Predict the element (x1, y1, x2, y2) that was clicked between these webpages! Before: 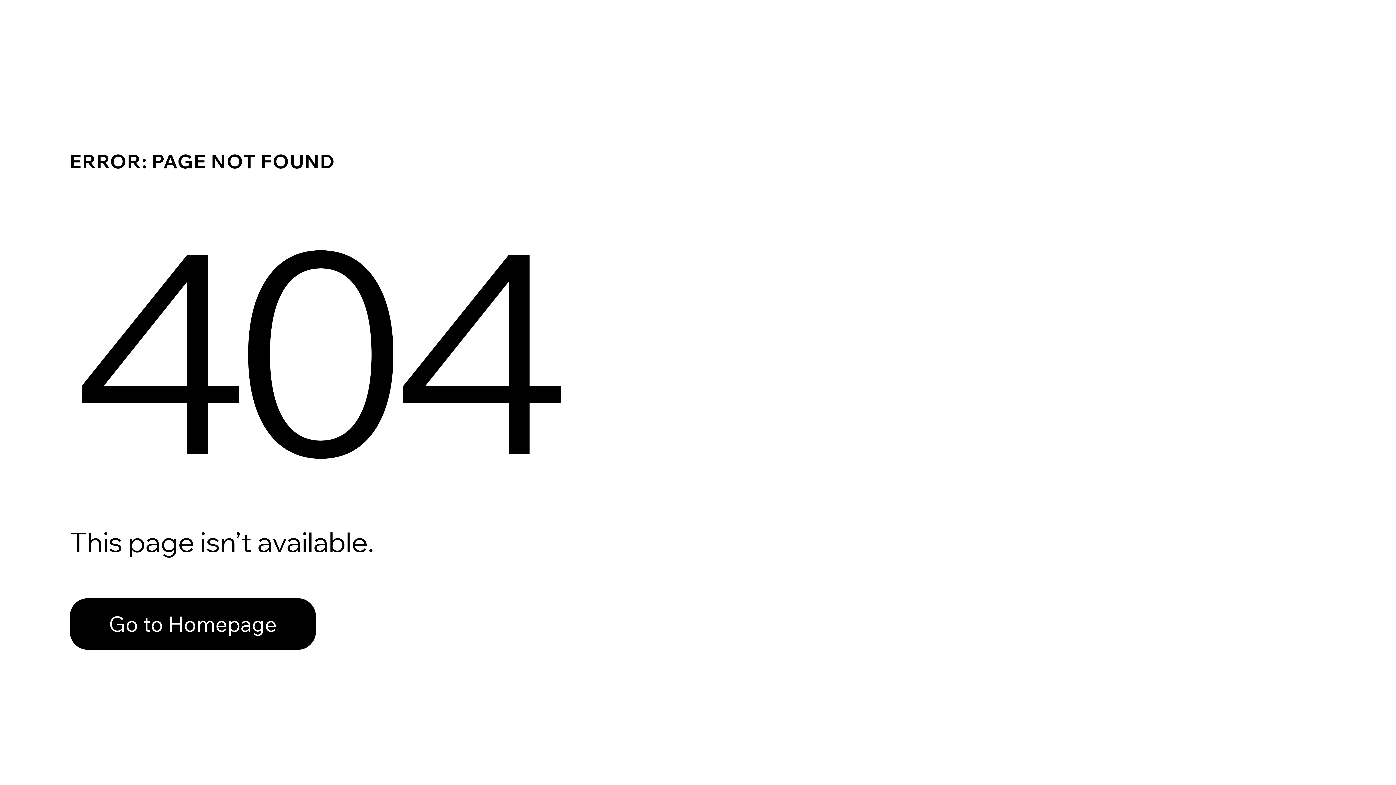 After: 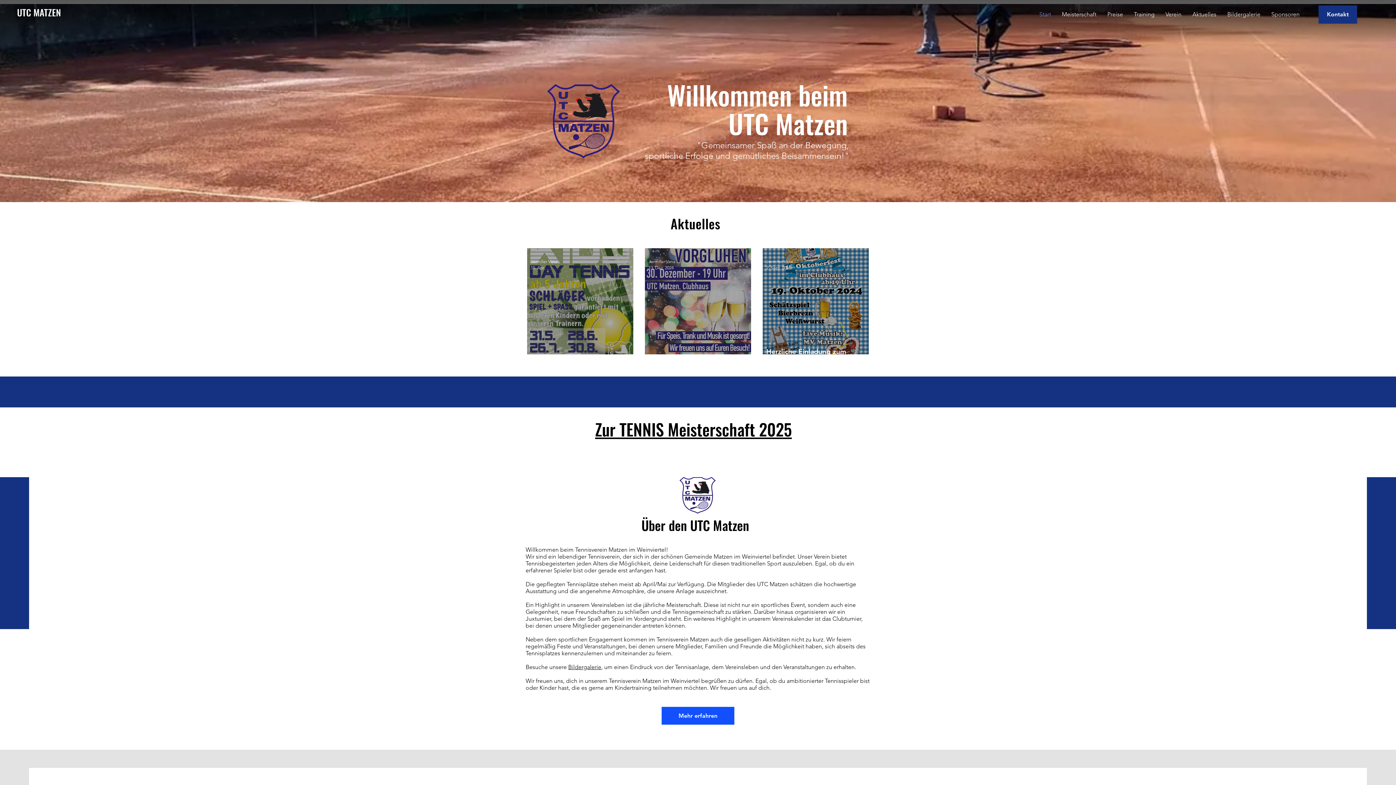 Action: label: Go to Homepage bbox: (69, 598, 316, 650)